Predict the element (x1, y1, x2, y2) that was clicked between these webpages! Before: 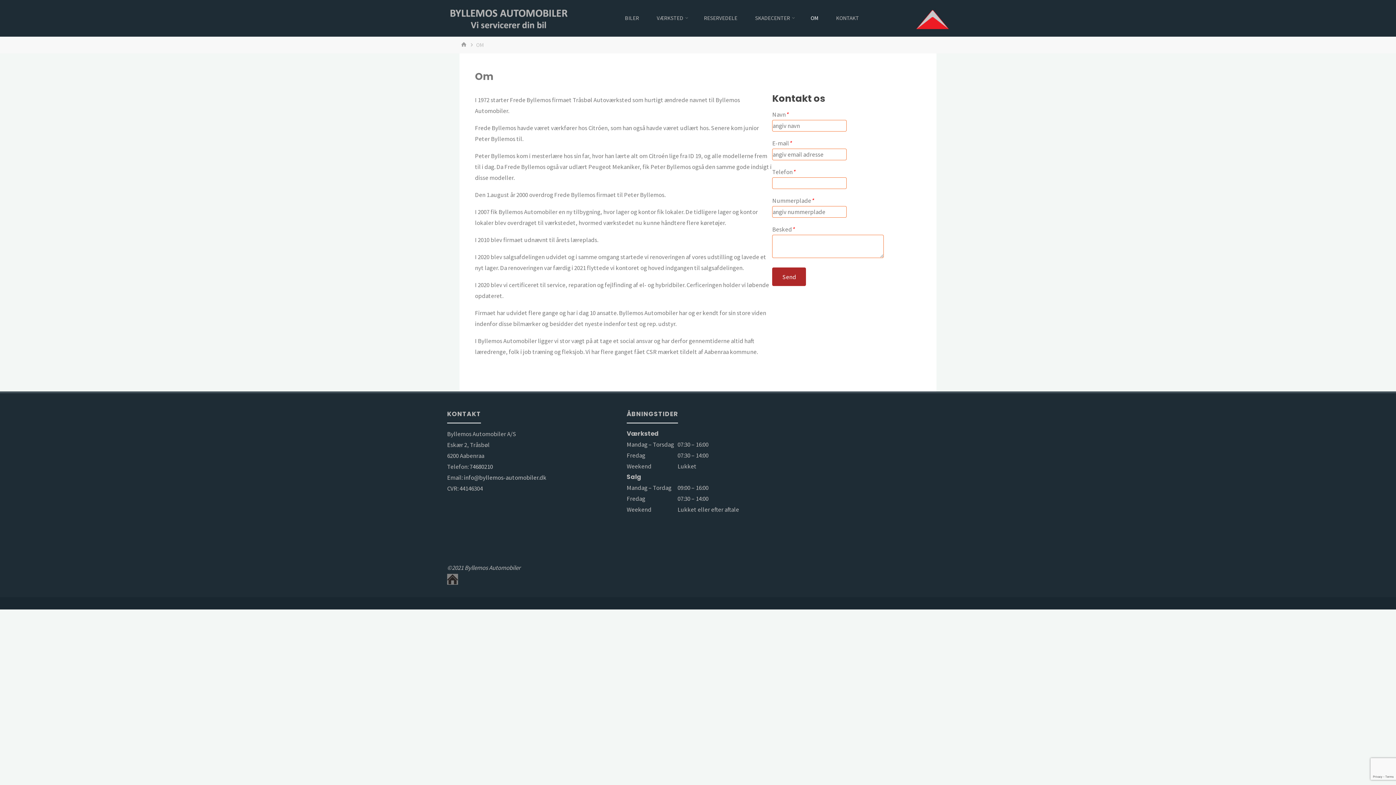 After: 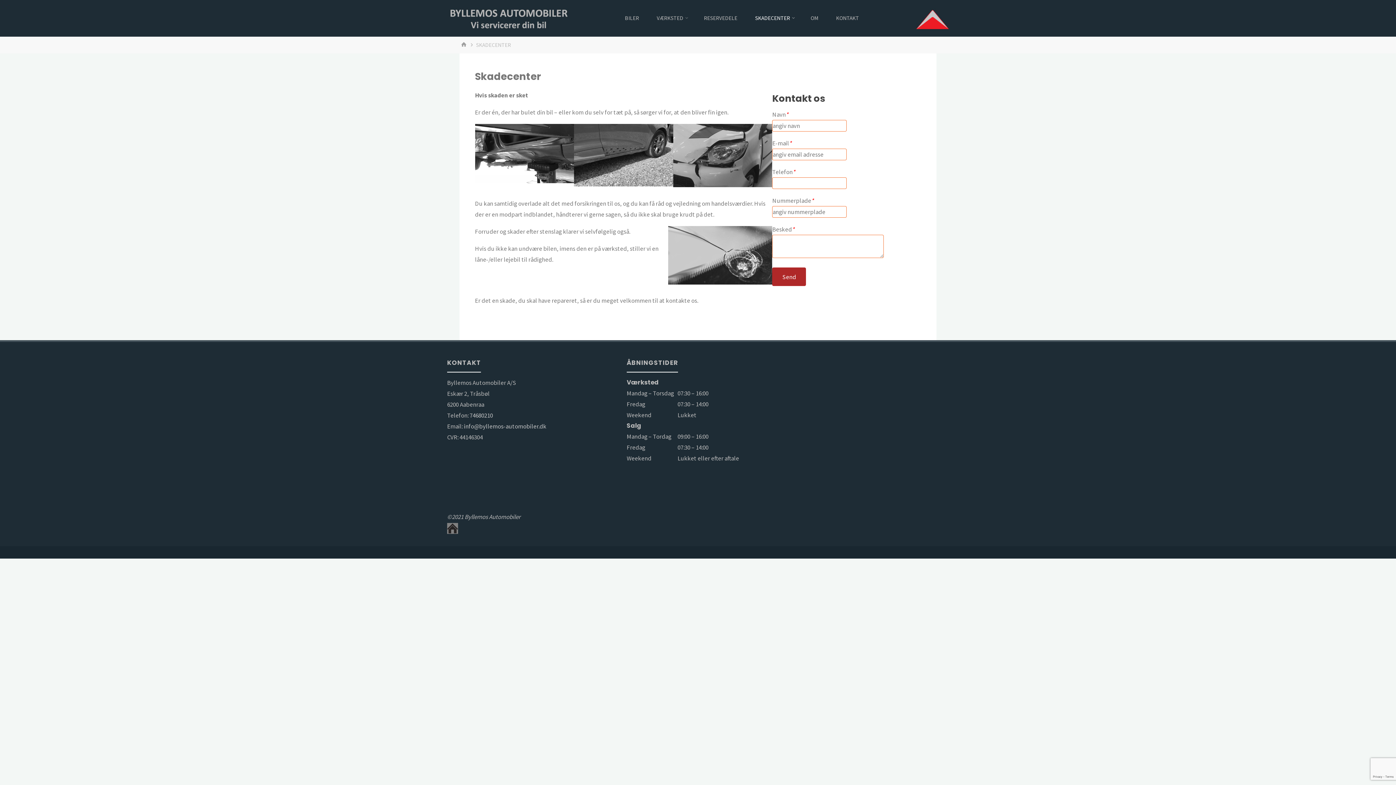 Action: bbox: (746, 0, 801, 36) label: SKADECENTER